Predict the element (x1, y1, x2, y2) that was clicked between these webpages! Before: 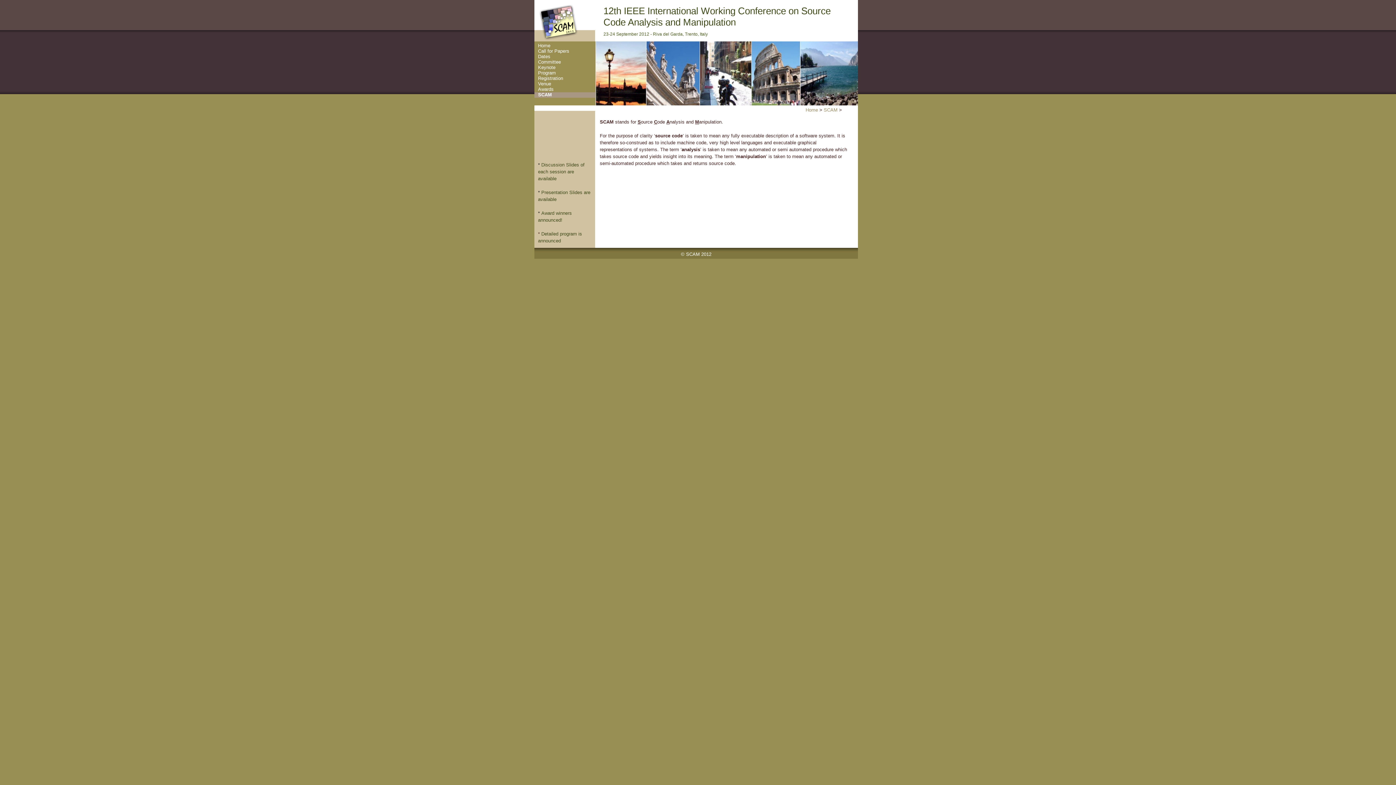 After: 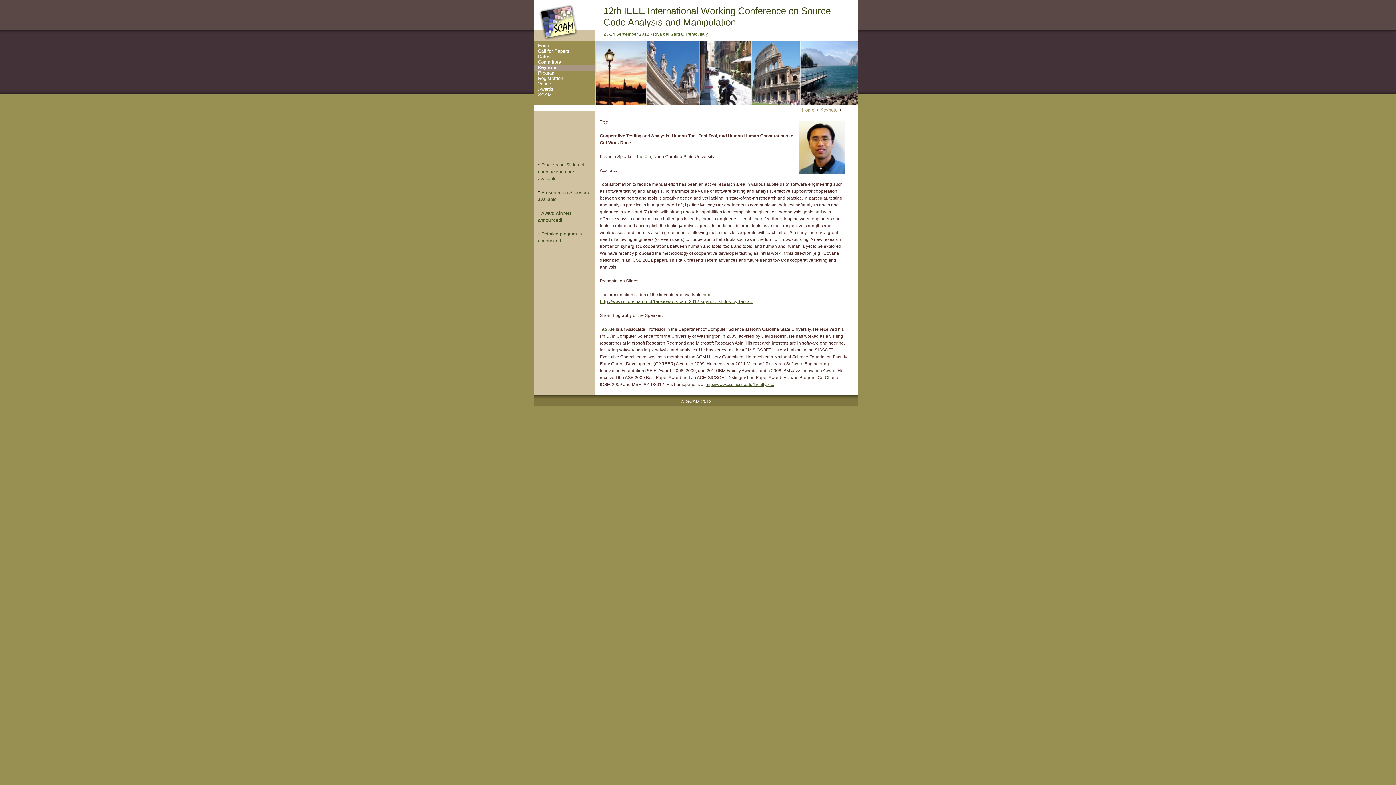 Action: label: Keynote bbox: (534, 65, 595, 70)